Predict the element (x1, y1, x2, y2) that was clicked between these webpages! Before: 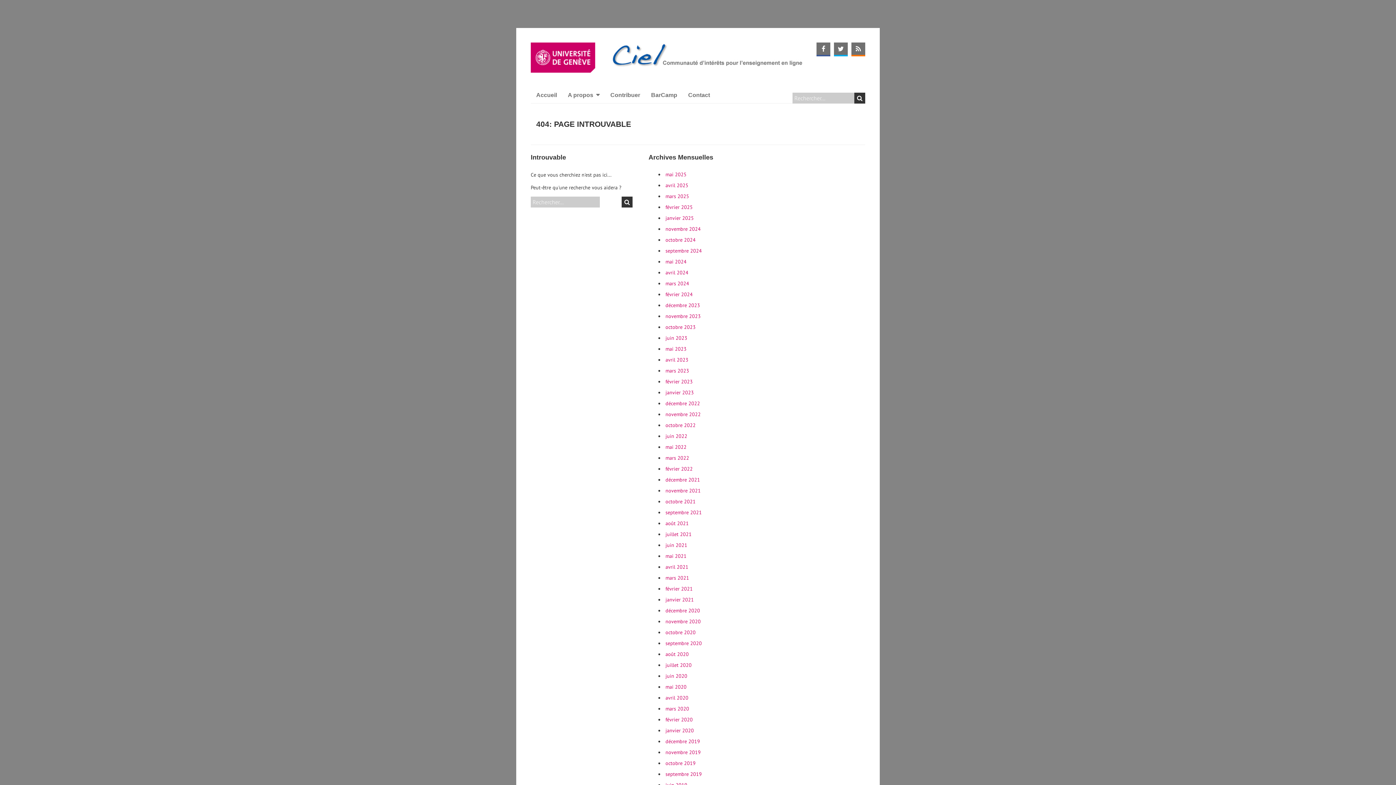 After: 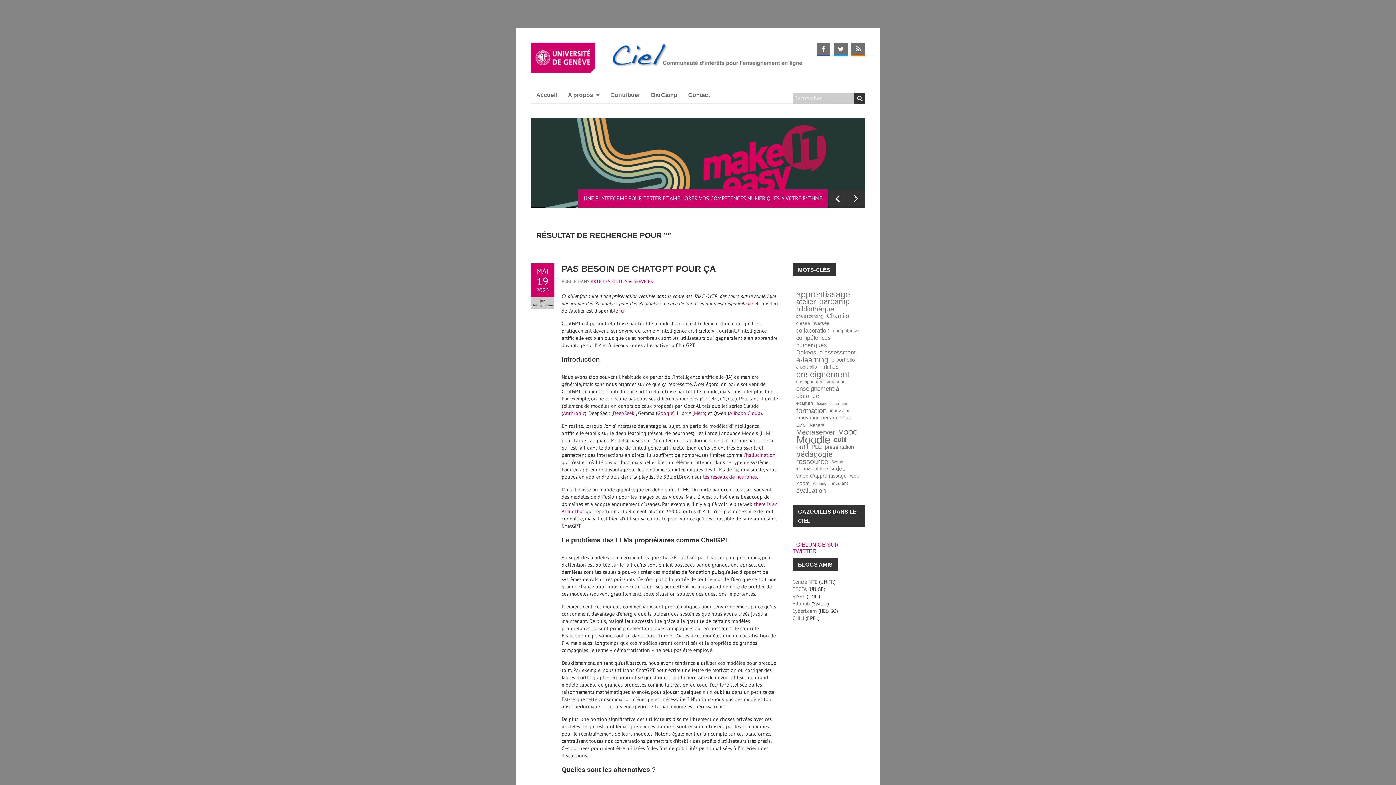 Action: label: Search bbox: (621, 196, 632, 207)